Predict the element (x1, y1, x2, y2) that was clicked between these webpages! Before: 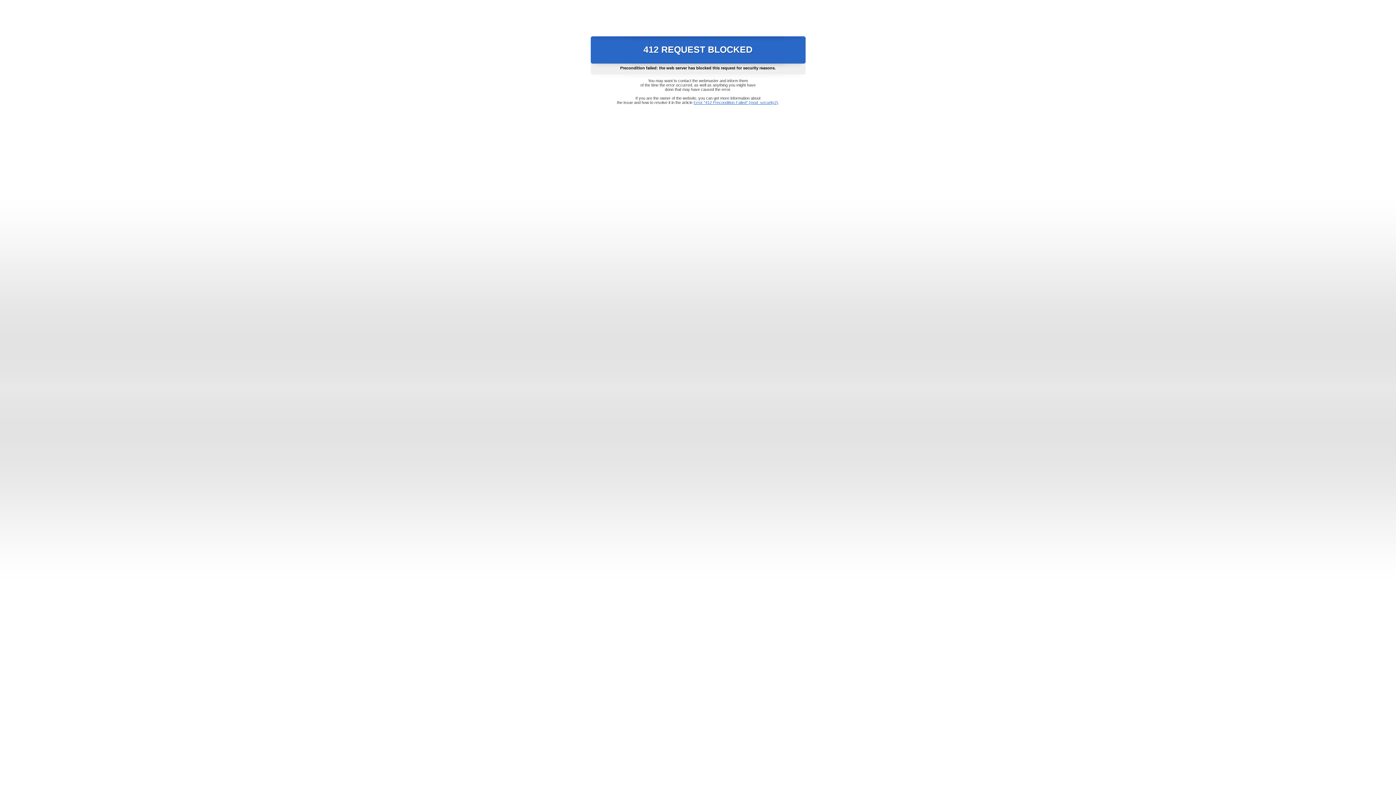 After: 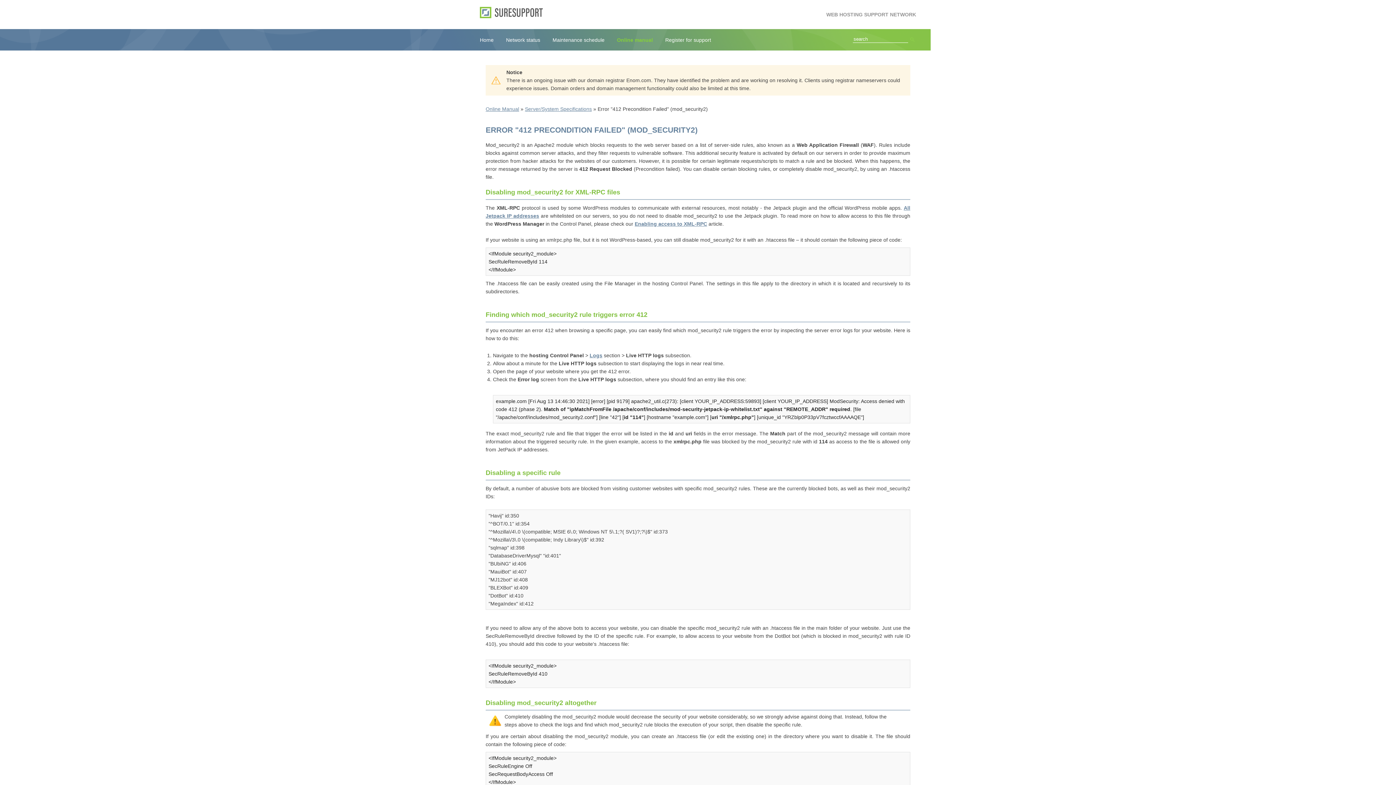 Action: bbox: (693, 100, 778, 104) label: Error "412 Precondition Failed" (mod_security2)